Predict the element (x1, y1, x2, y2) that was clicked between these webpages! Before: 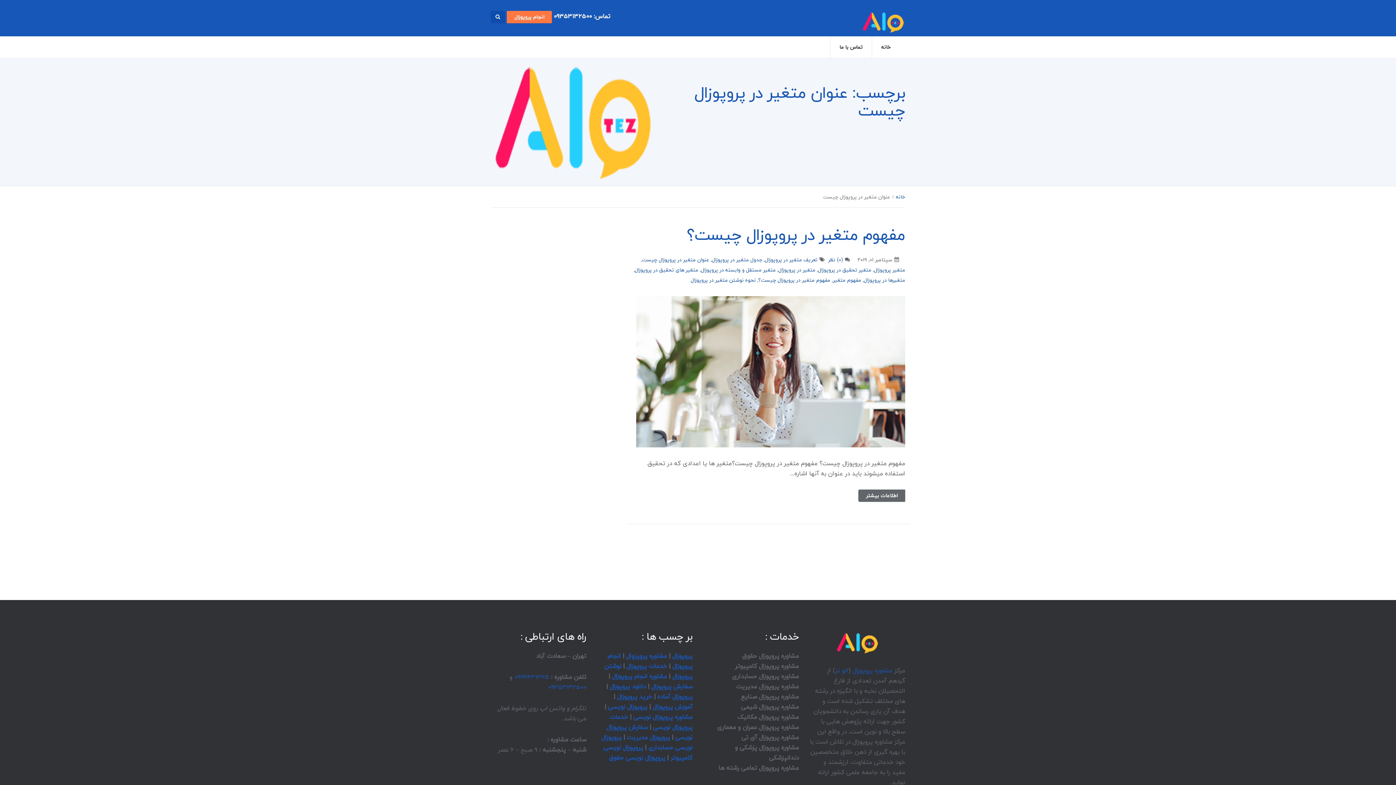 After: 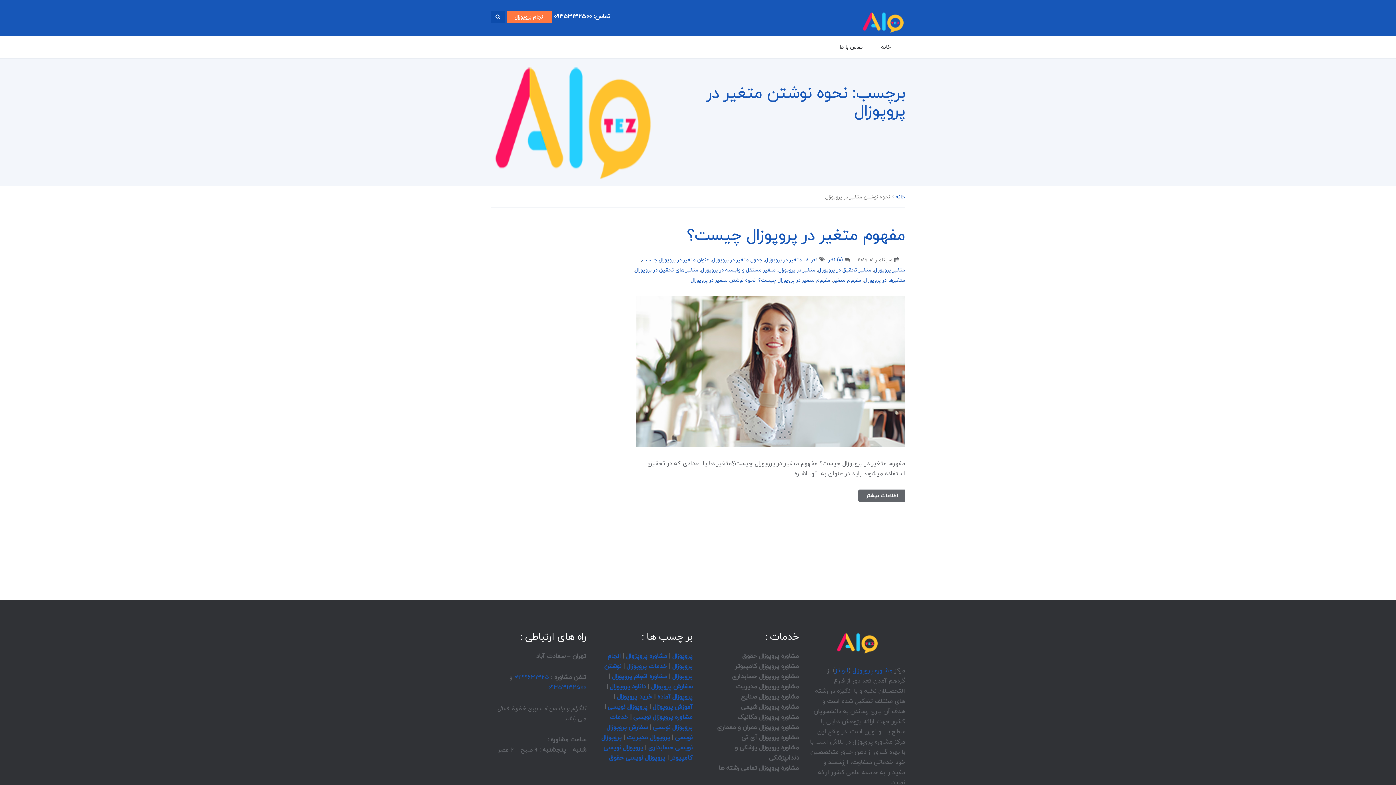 Action: bbox: (690, 275, 756, 284) label: نحوه نوشتن متغیر در پروپوزال